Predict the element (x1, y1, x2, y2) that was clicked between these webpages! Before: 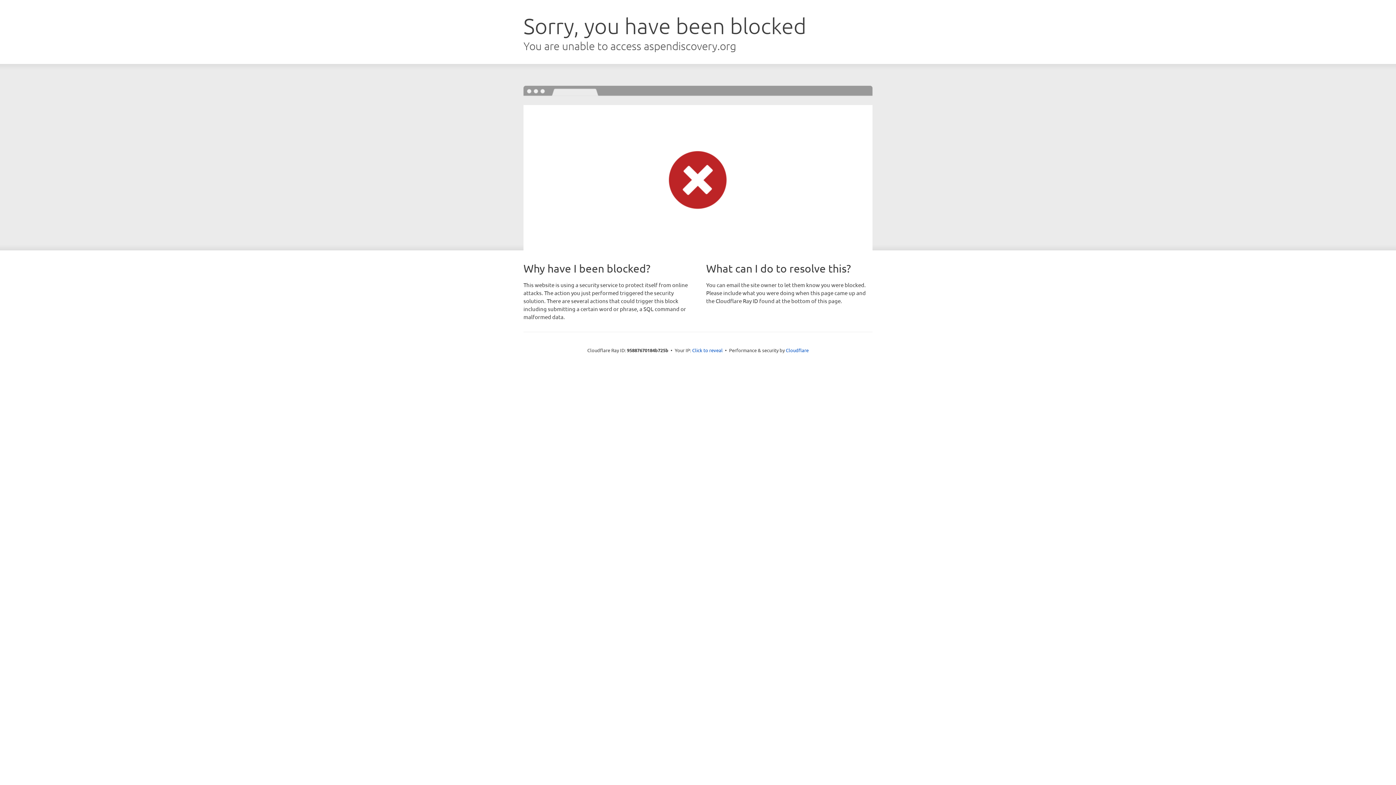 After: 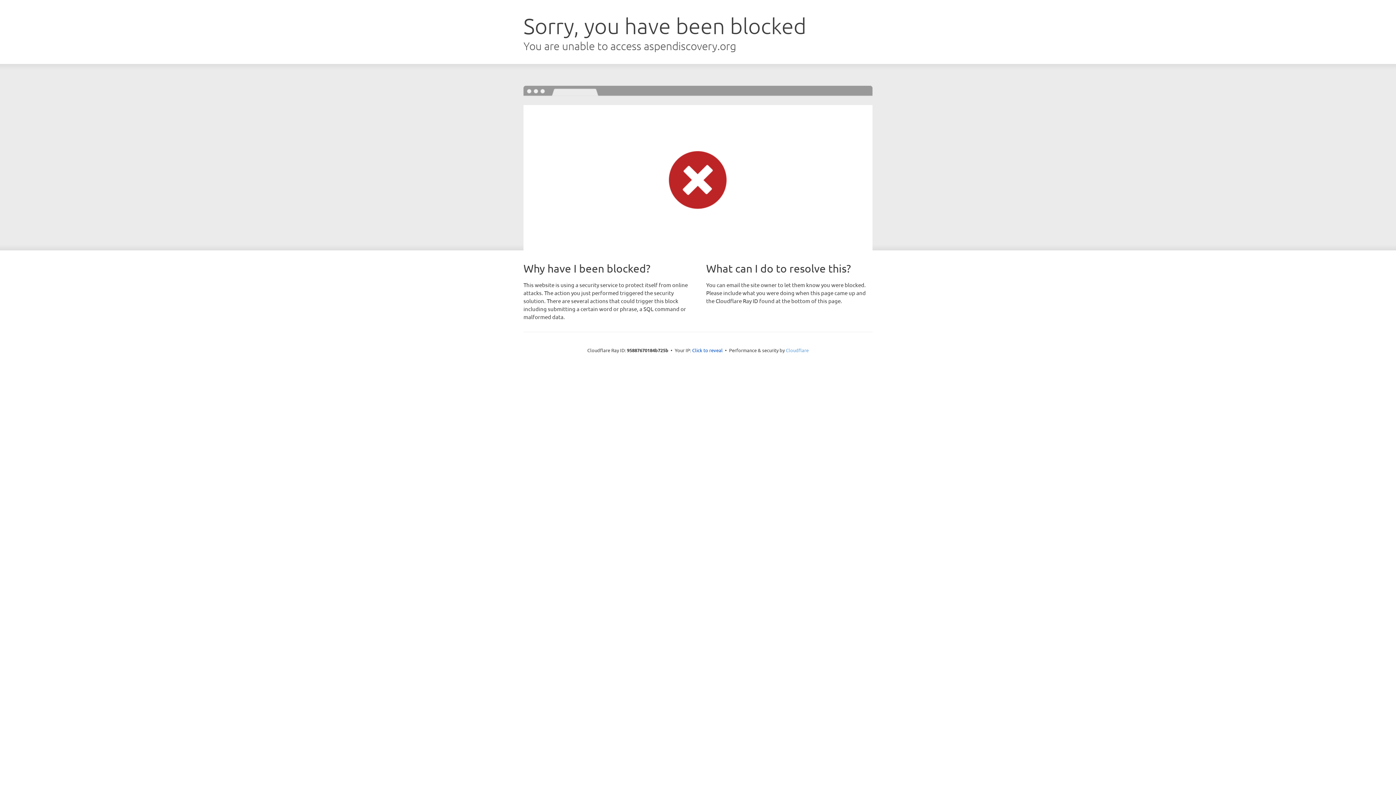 Action: label: Cloudflare bbox: (786, 347, 808, 353)